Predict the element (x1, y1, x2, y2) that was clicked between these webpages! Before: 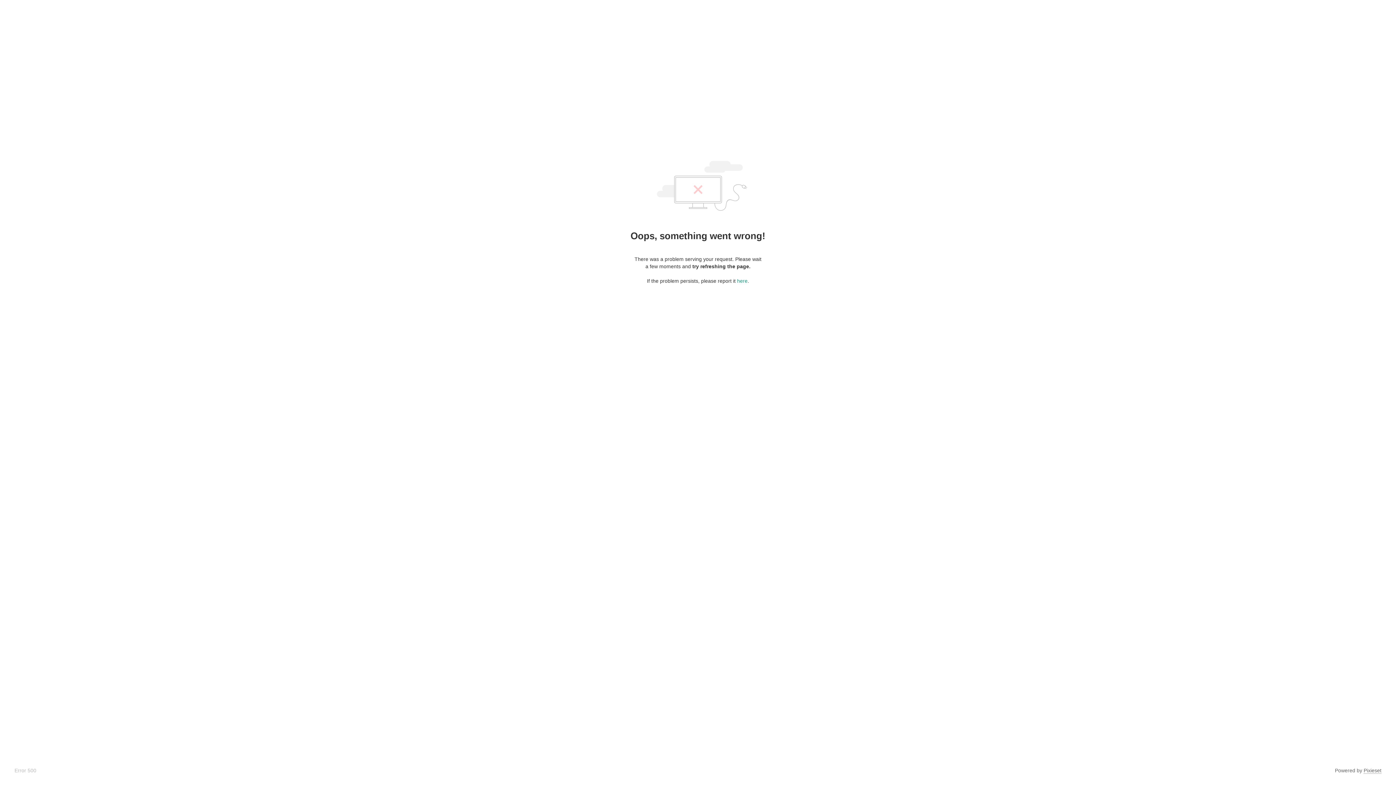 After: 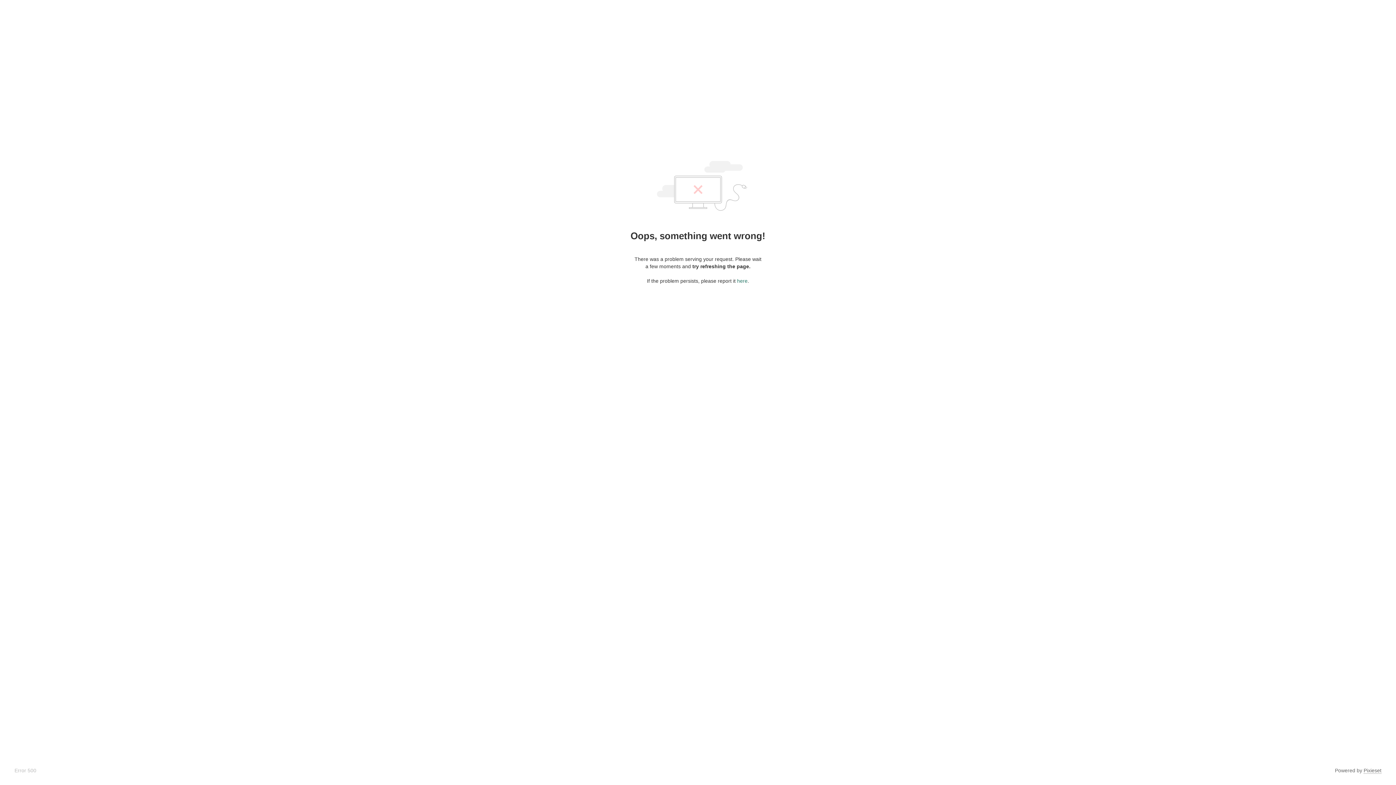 Action: label: here bbox: (737, 278, 747, 284)